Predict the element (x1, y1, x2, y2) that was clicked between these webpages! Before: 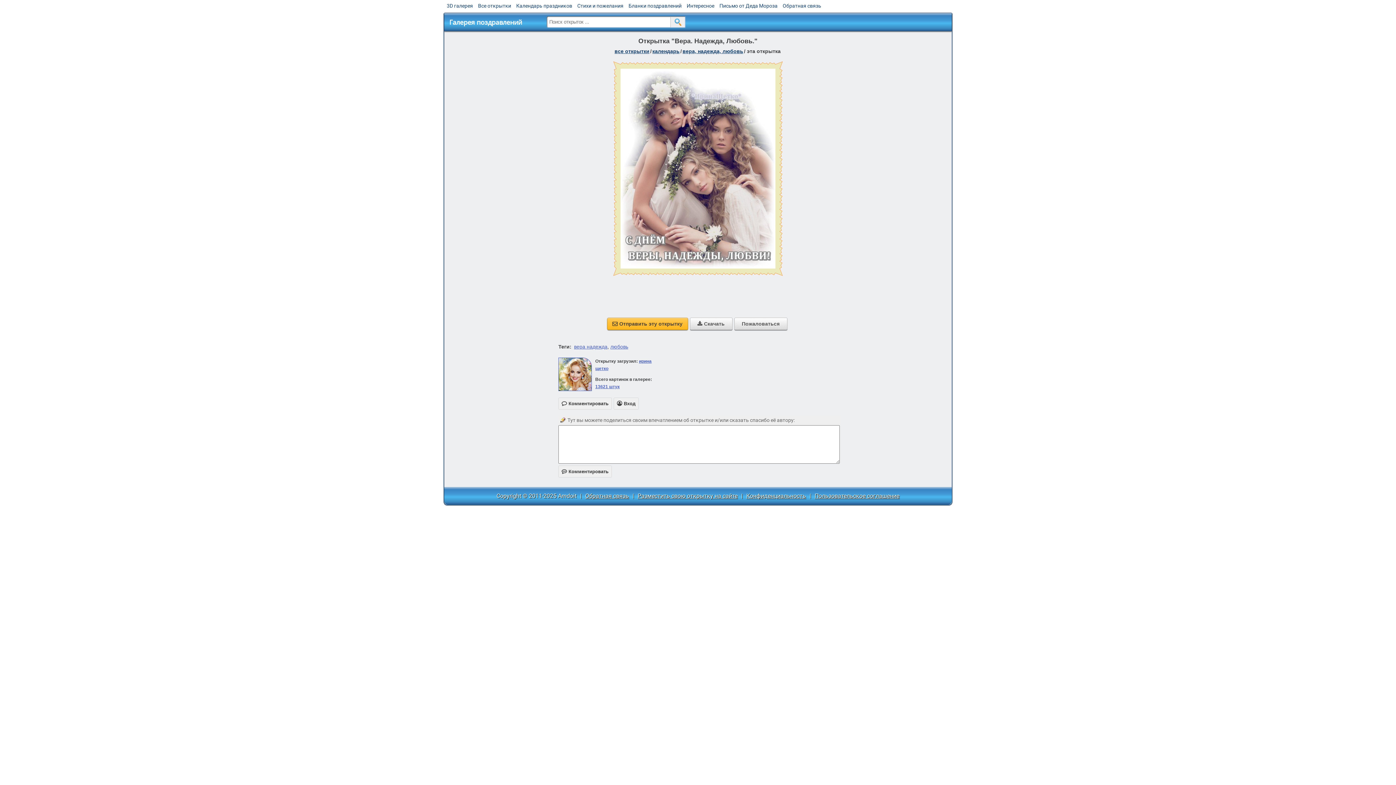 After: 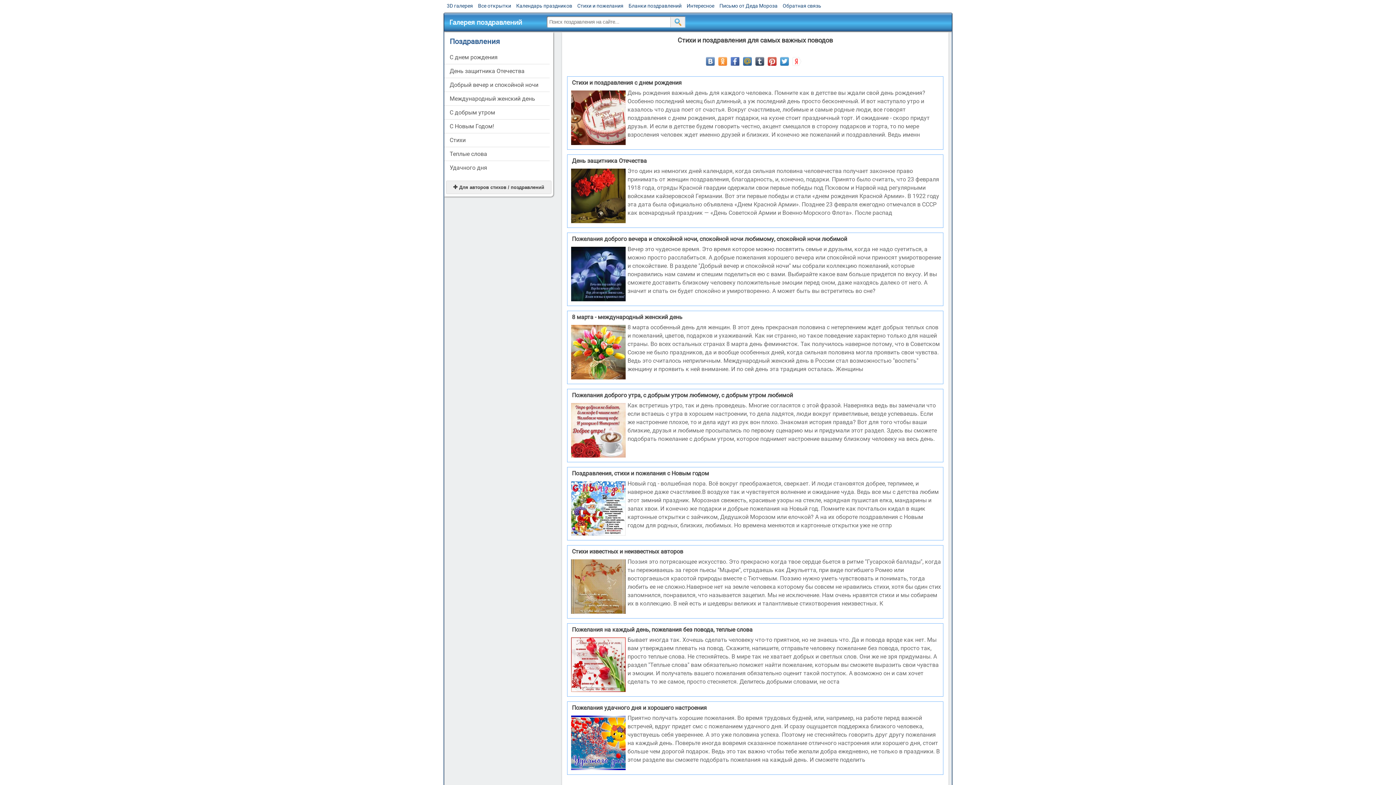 Action: label: Стихи и пожелания bbox: (577, 2, 623, 8)